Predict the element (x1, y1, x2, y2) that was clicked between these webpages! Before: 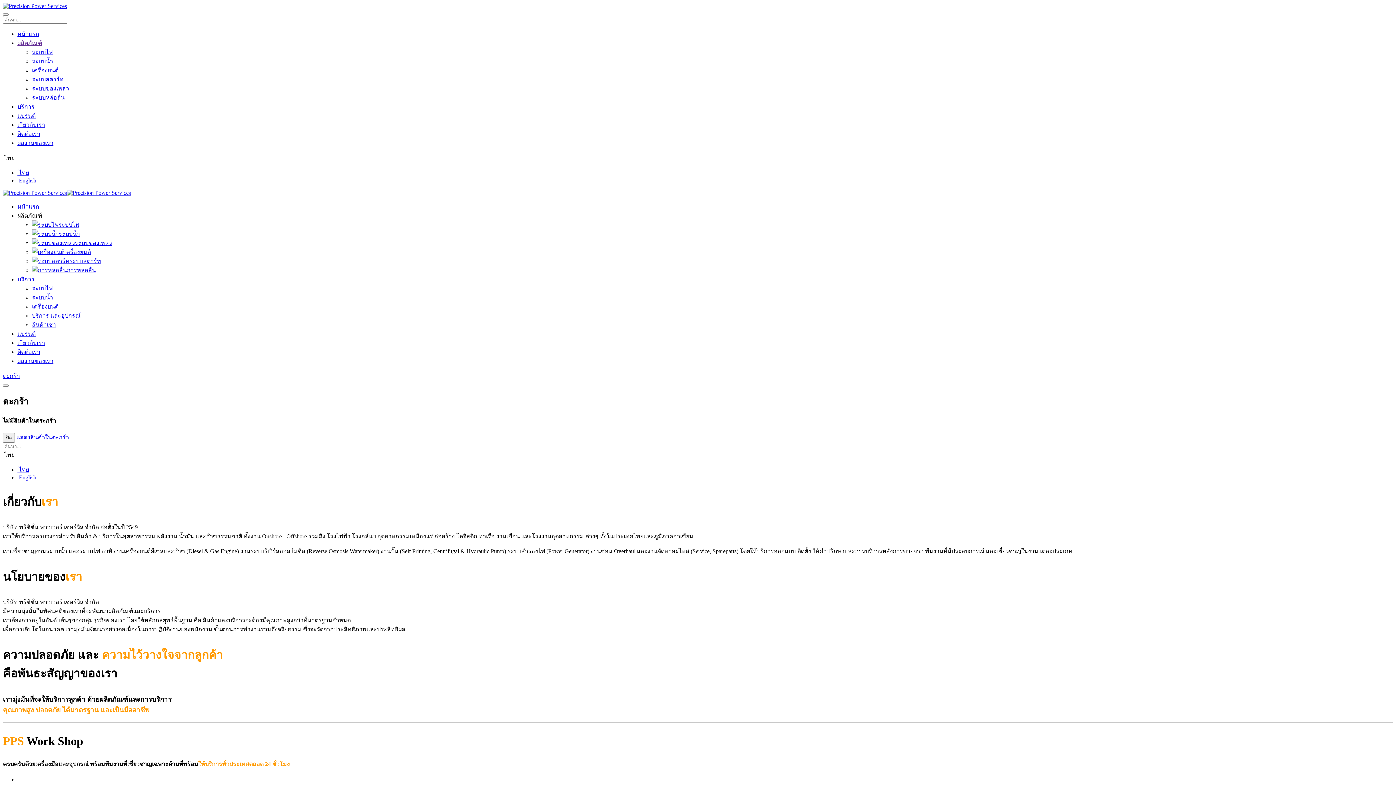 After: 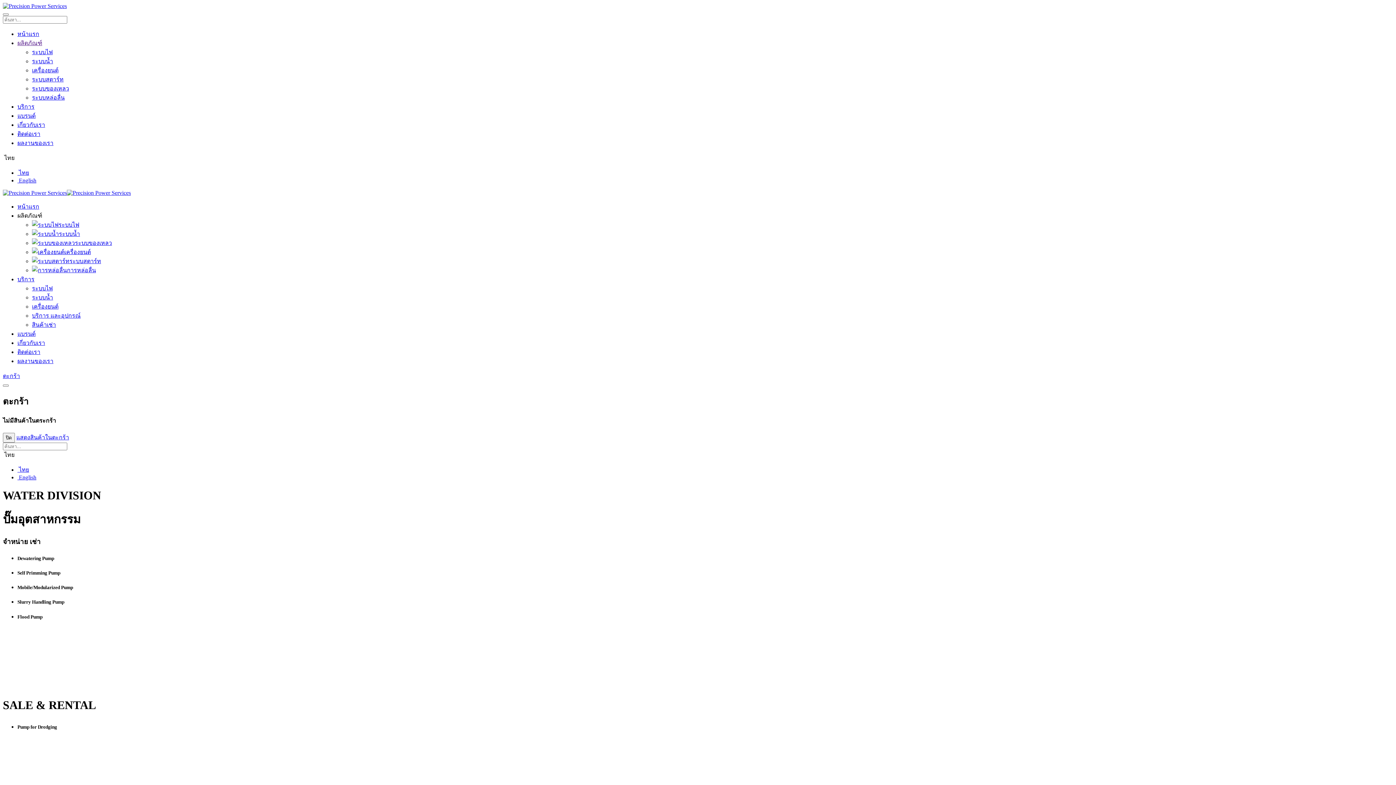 Action: label: ระบบน้ำ bbox: (32, 294, 53, 300)